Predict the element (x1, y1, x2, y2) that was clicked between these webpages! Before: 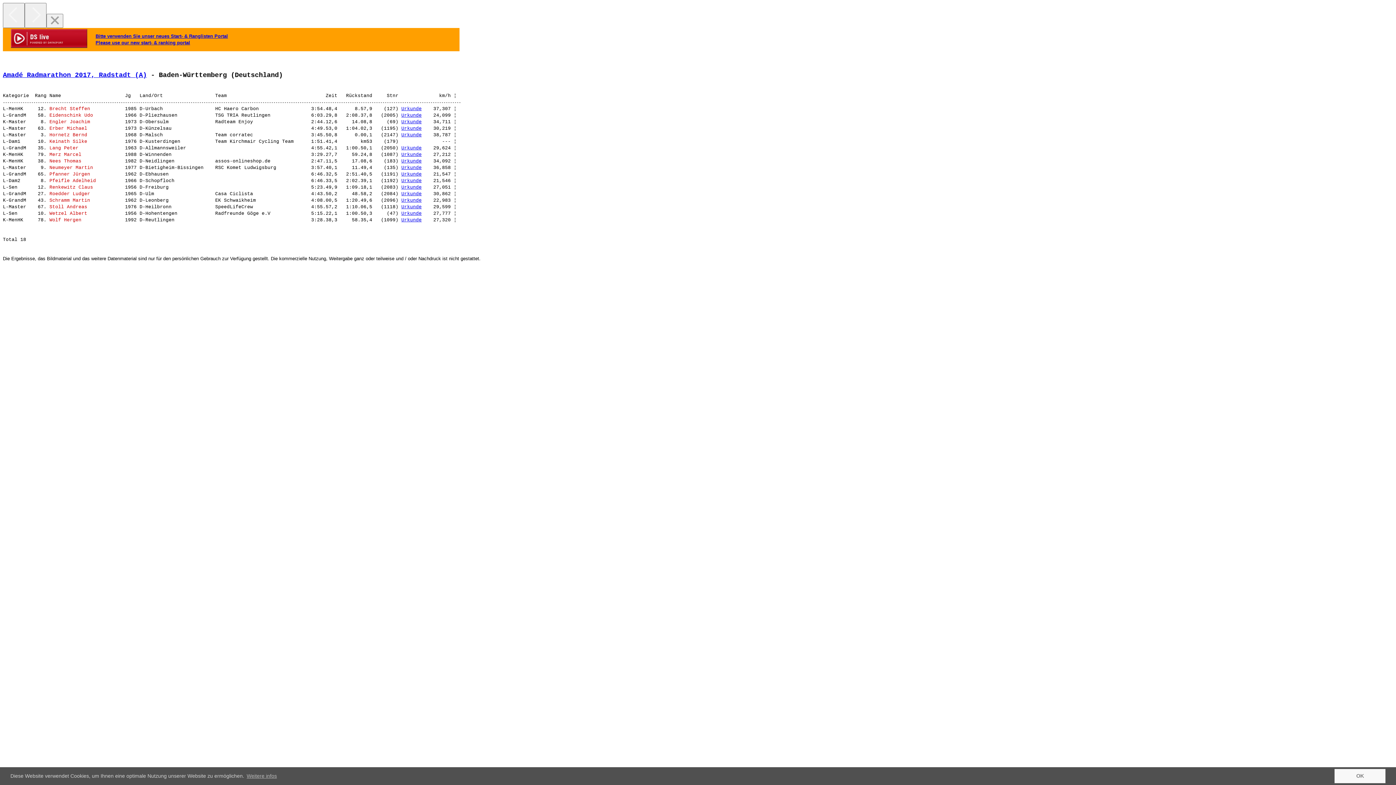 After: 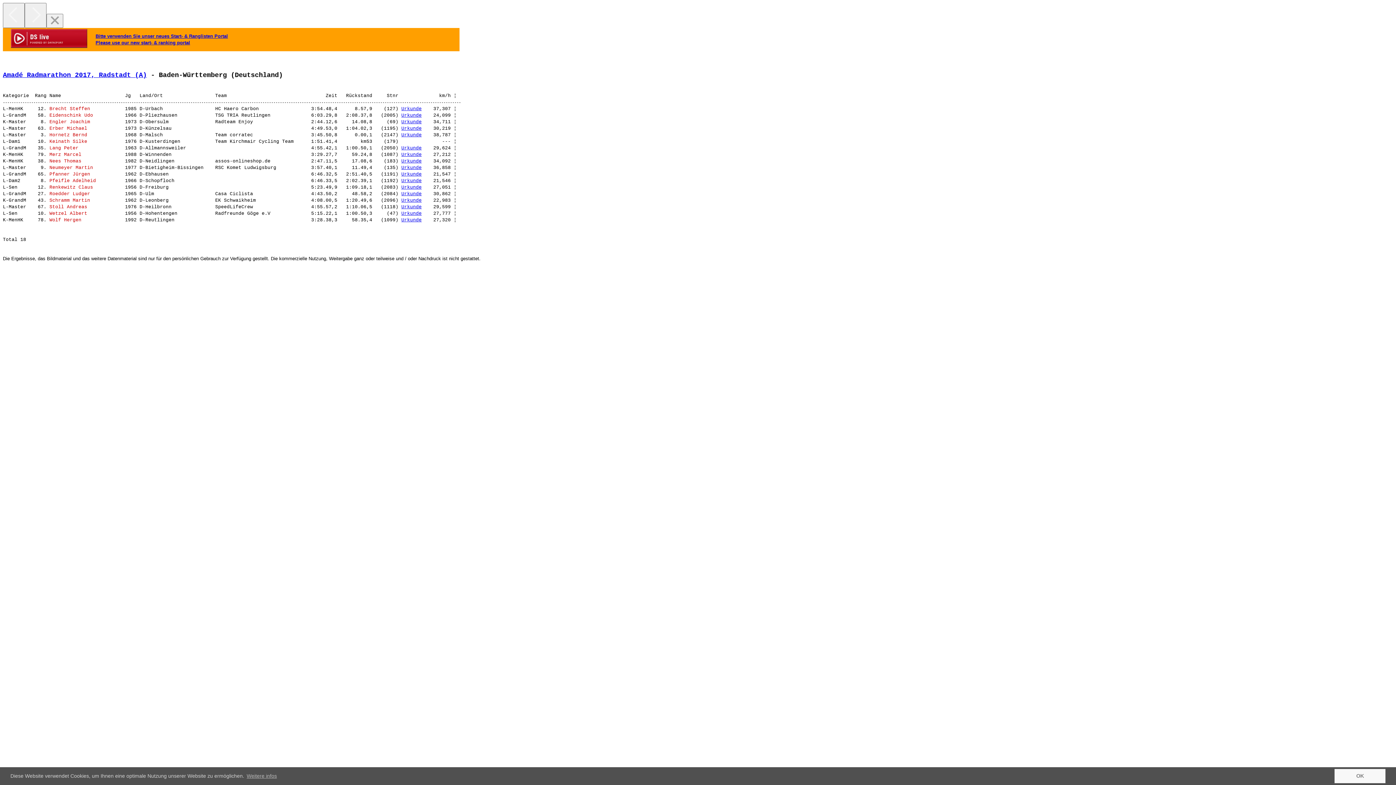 Action: bbox: (401, 171, 421, 177) label: Urkunde